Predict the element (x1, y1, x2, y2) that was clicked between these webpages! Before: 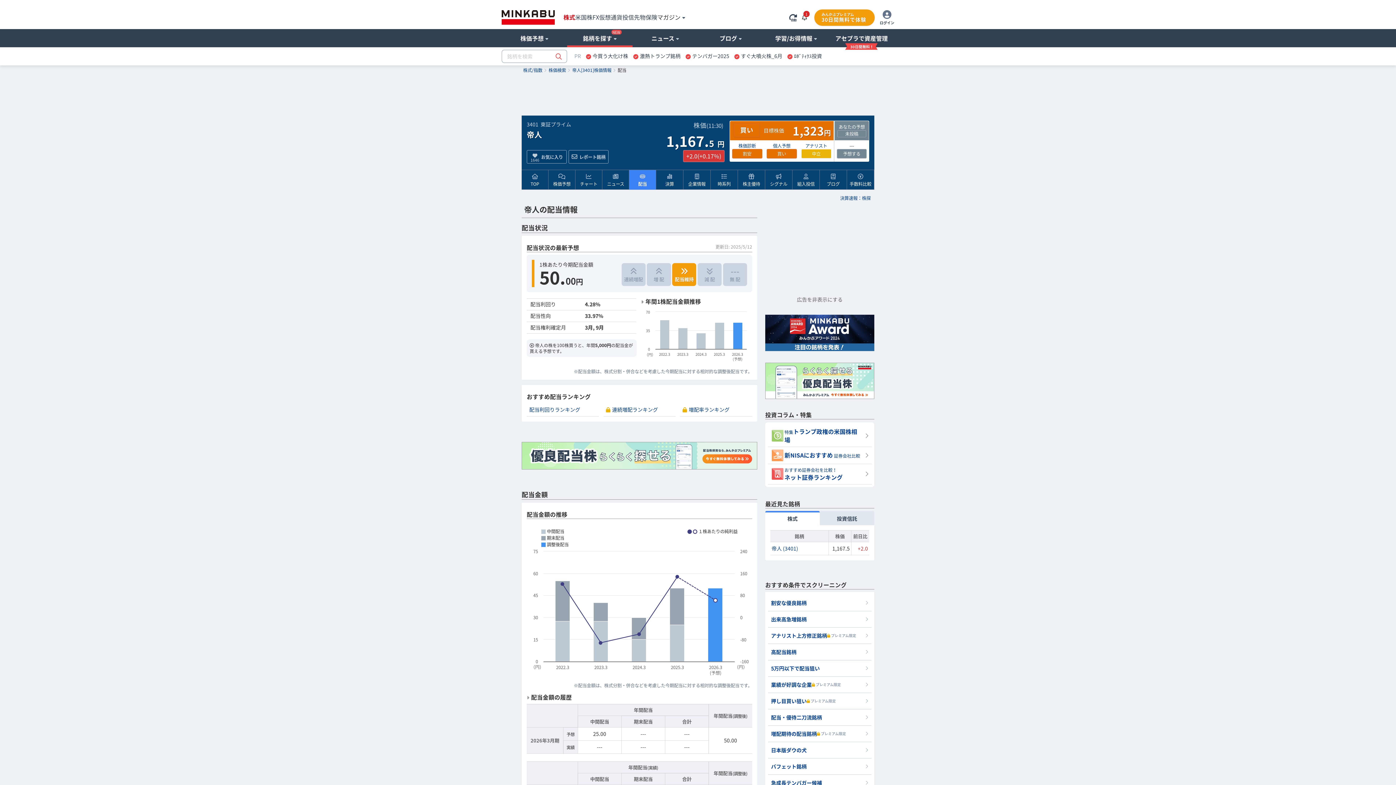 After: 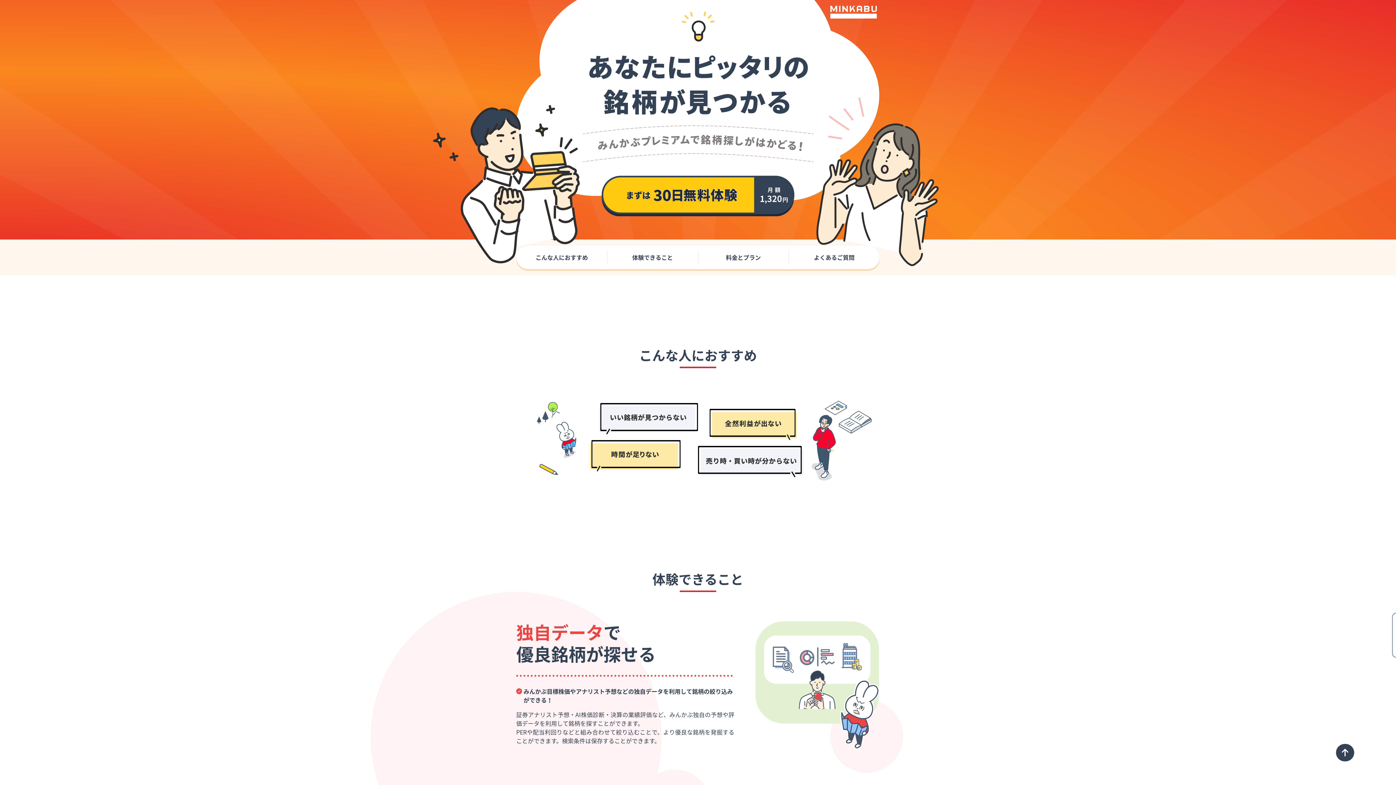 Action: label: 押し目買い狙い
 プレミアム限定 bbox: (768, 693, 871, 709)